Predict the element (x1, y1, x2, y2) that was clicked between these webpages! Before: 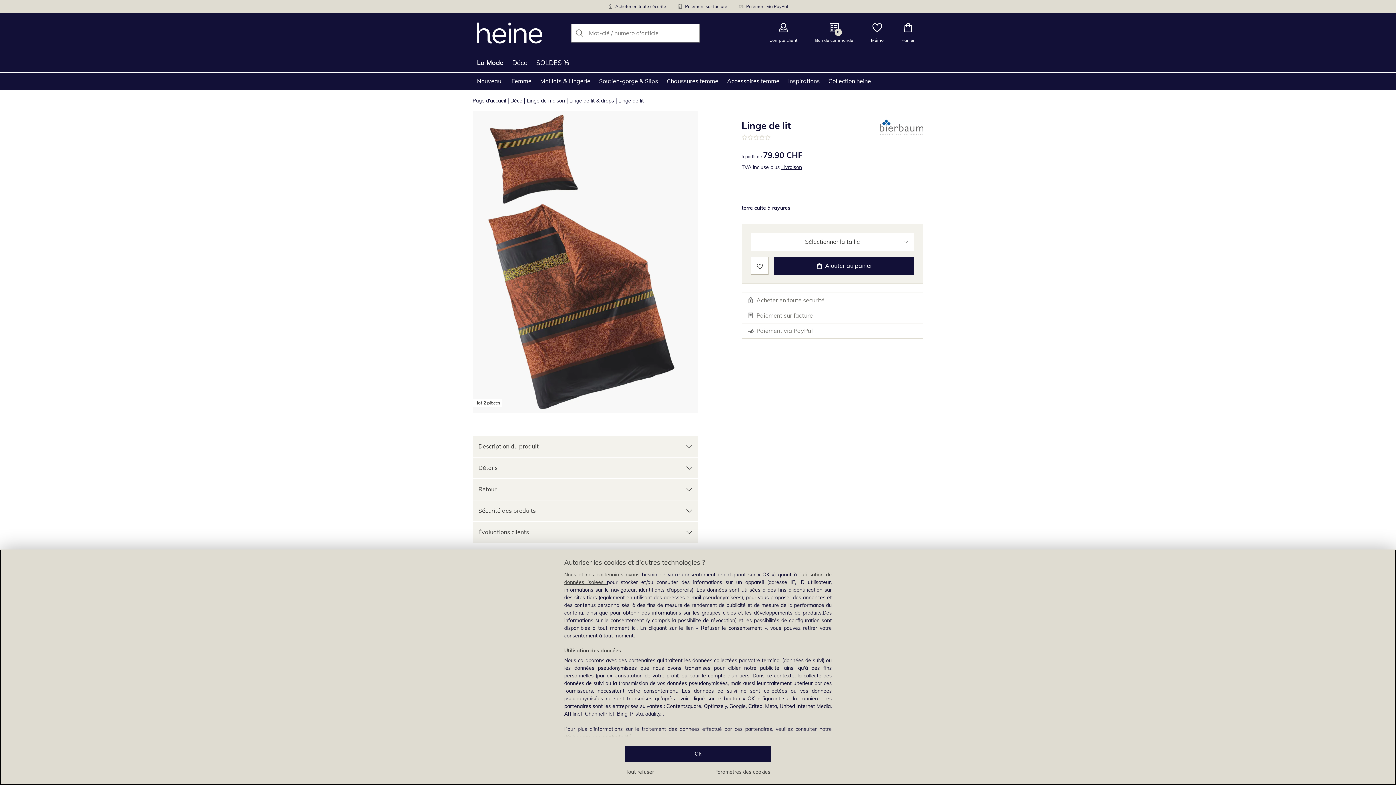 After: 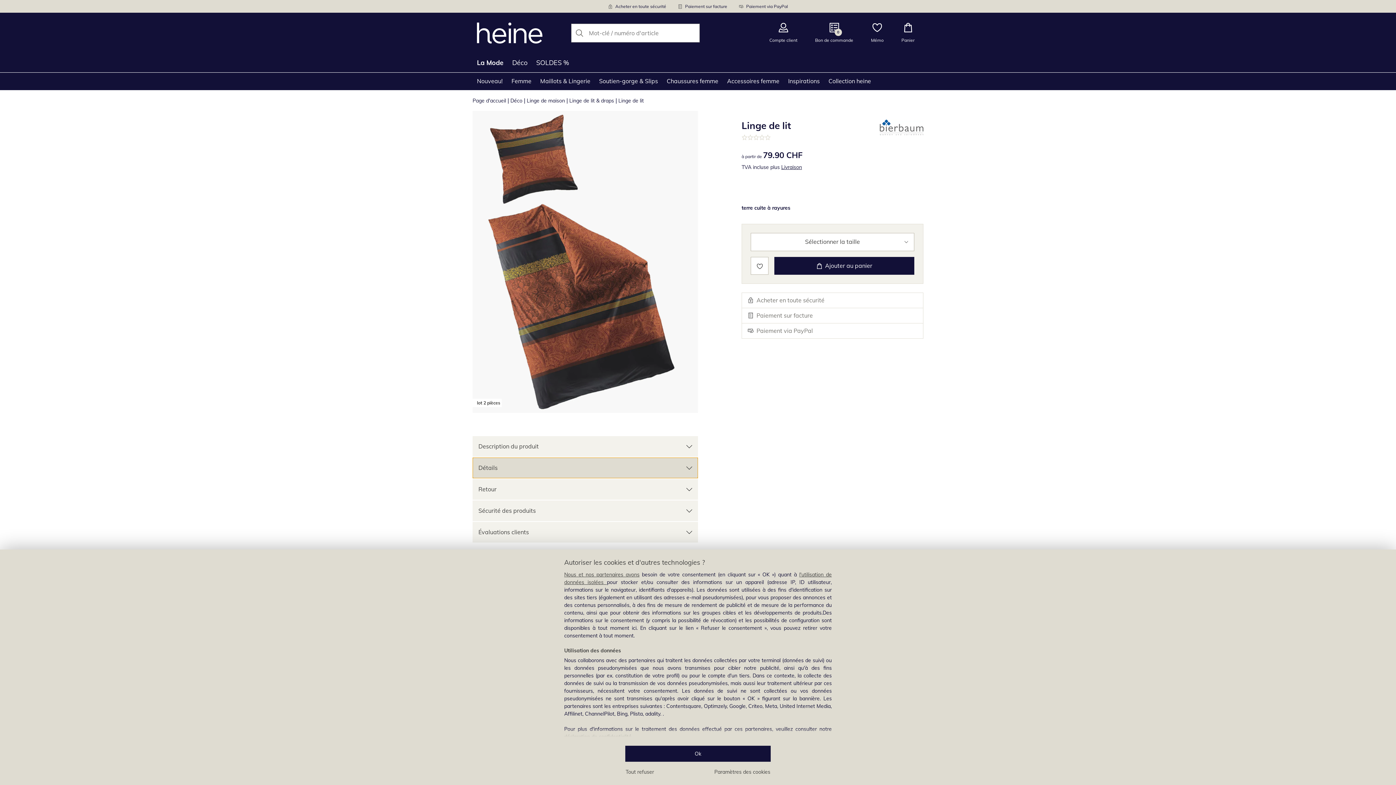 Action: bbox: (472, 457, 698, 478) label: Détails